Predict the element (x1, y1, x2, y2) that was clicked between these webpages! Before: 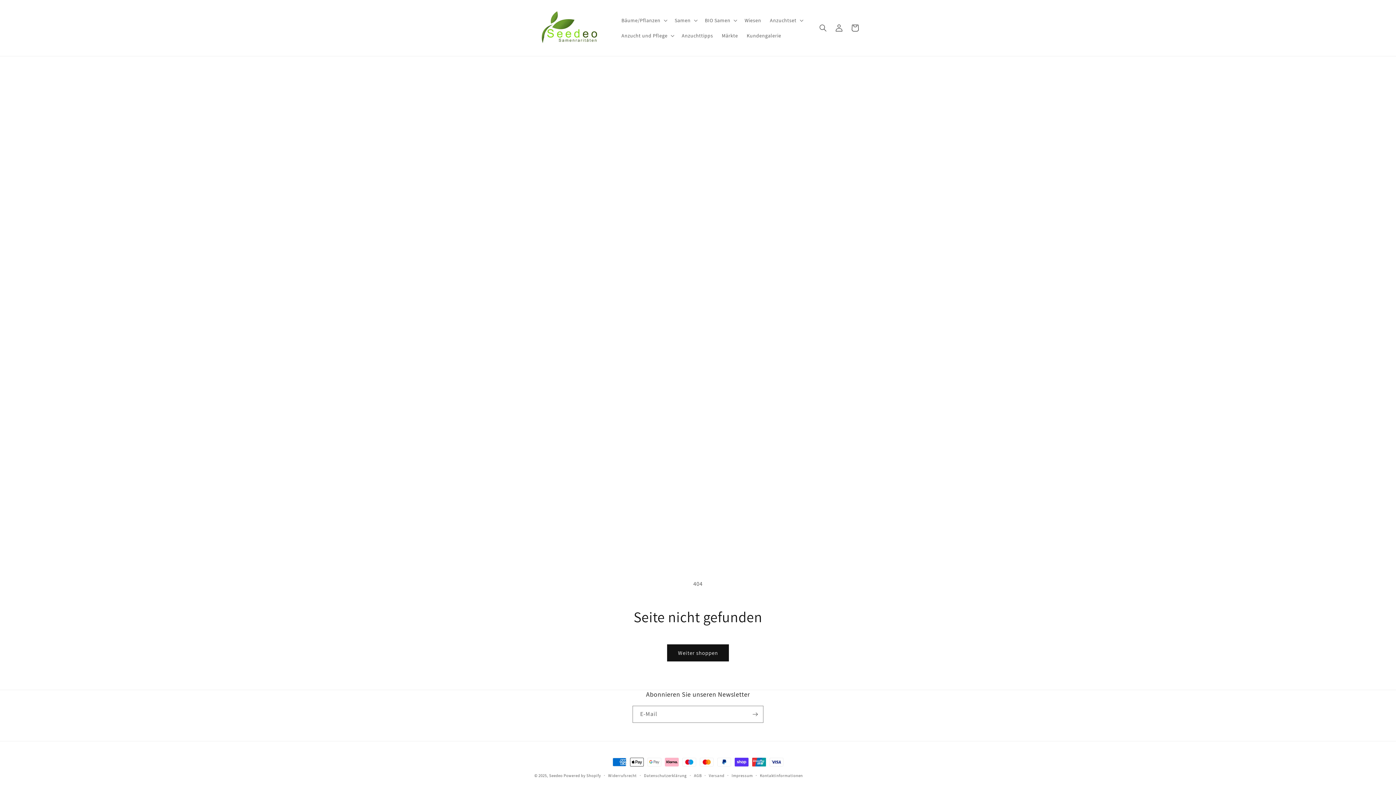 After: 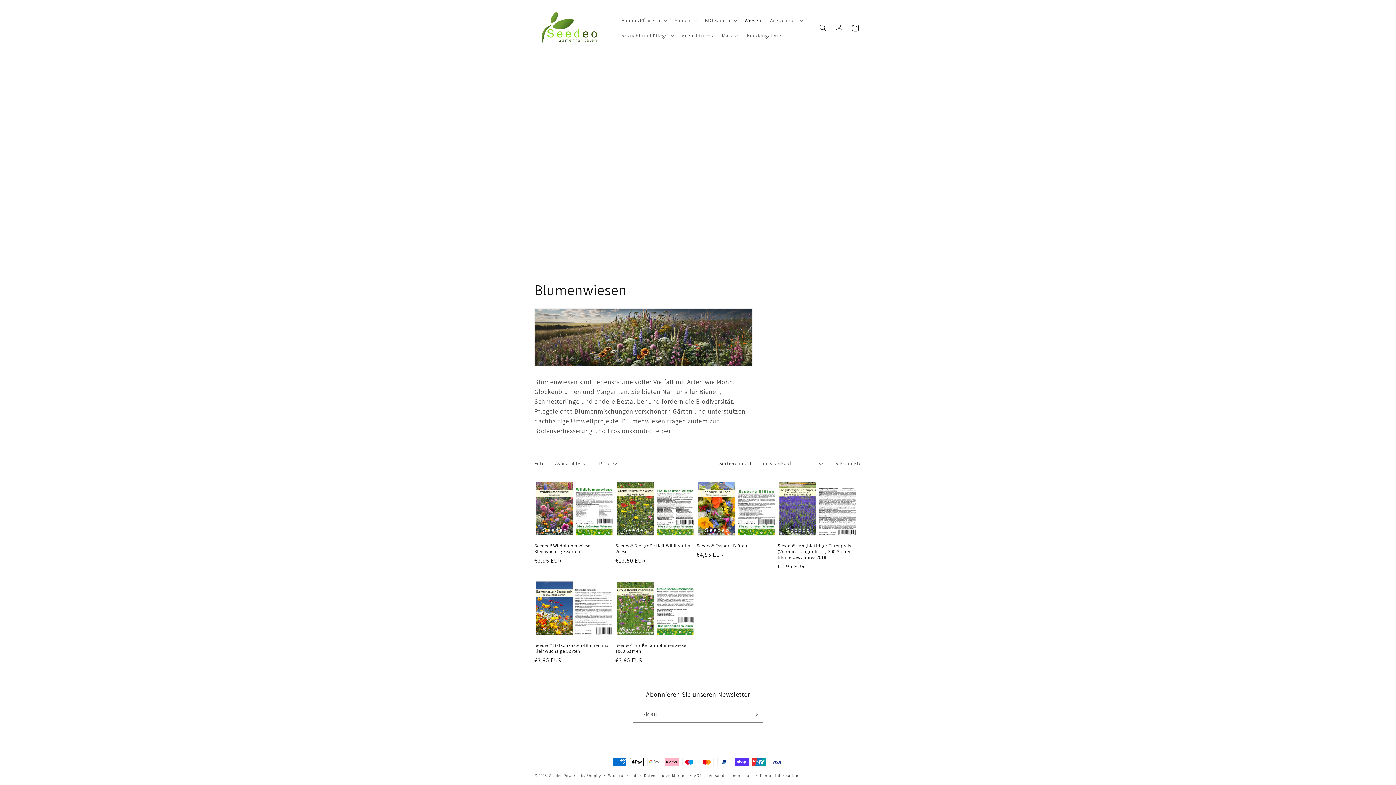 Action: bbox: (740, 12, 765, 28) label: Wiesen